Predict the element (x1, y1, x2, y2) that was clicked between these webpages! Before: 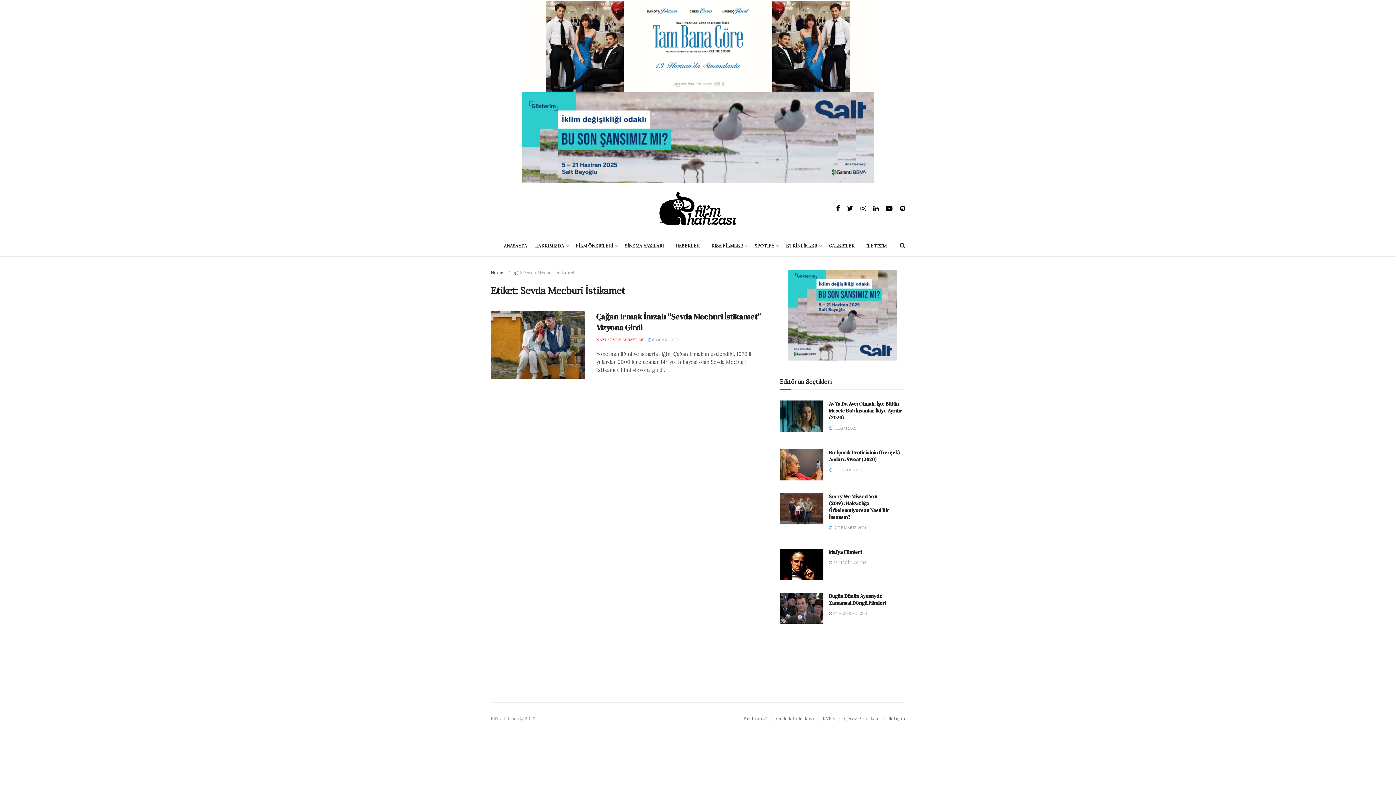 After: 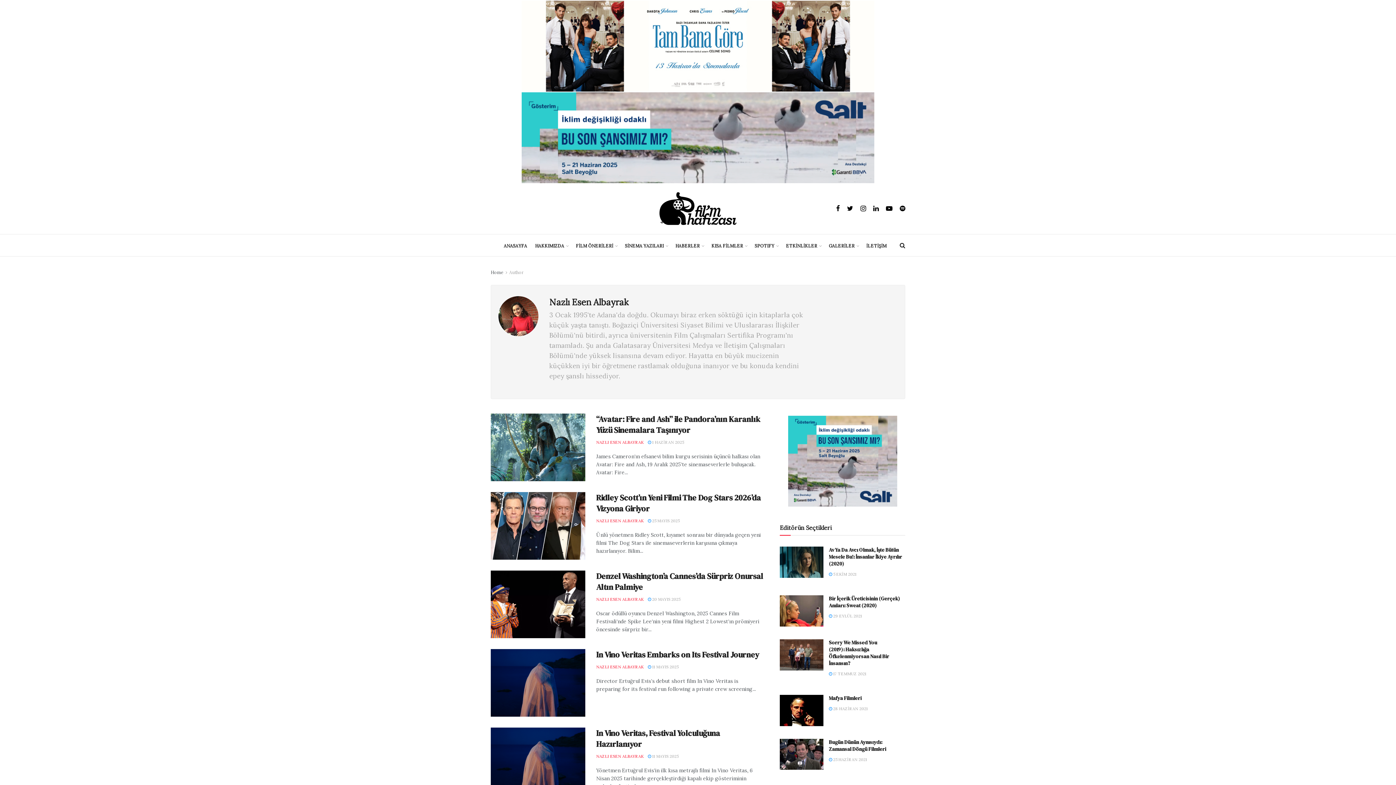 Action: bbox: (596, 337, 644, 342) label: NAZLI ESEN ALBAYRAK